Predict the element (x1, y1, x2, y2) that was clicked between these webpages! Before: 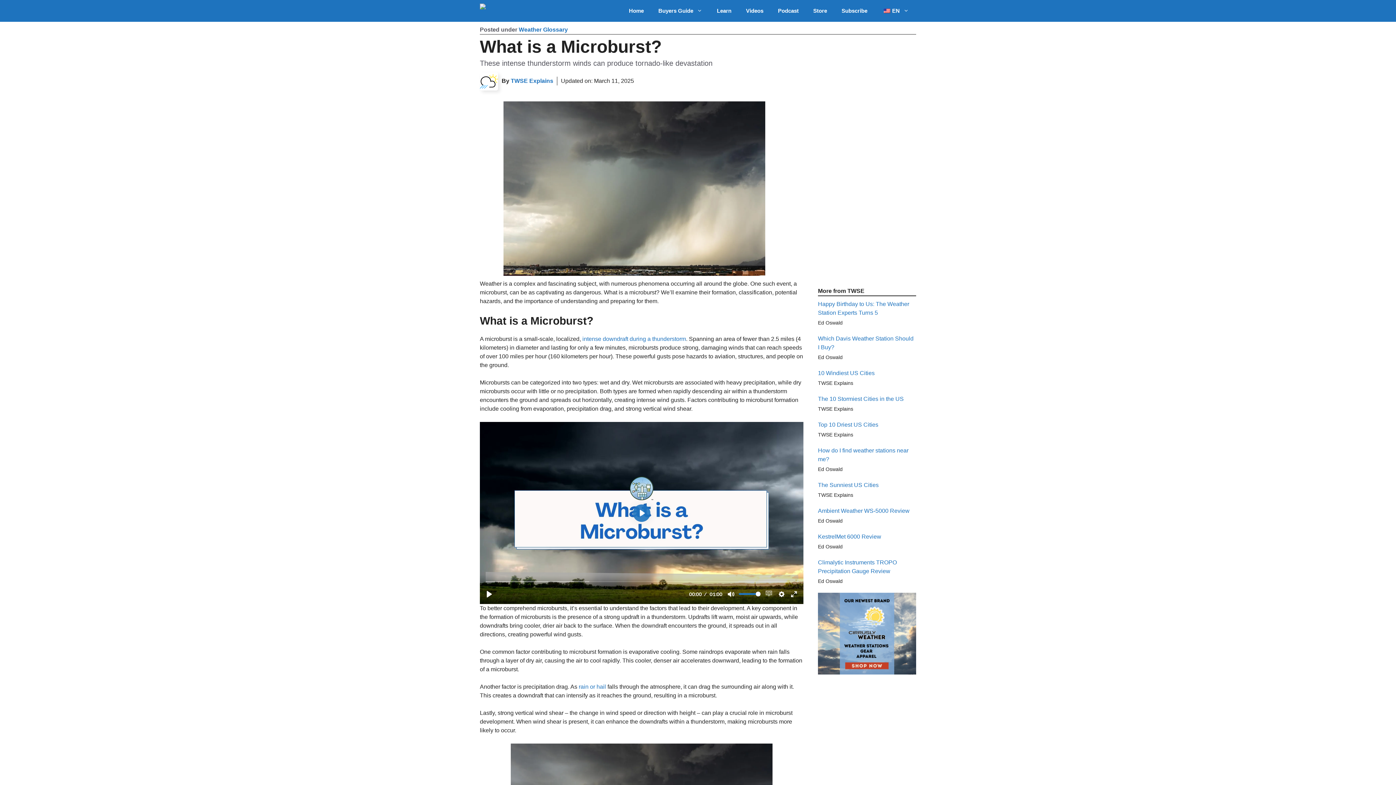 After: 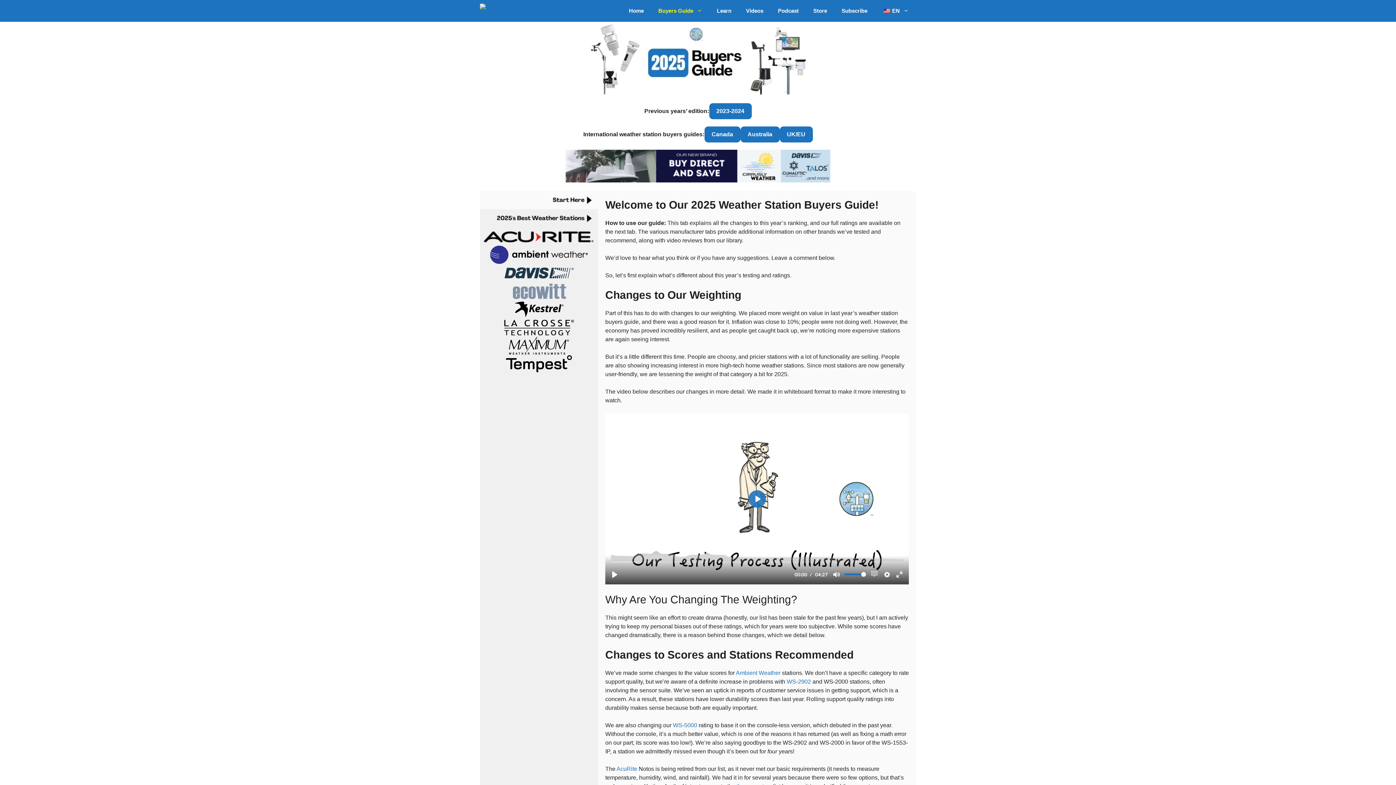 Action: bbox: (651, 0, 709, 21) label: Buyers Guide